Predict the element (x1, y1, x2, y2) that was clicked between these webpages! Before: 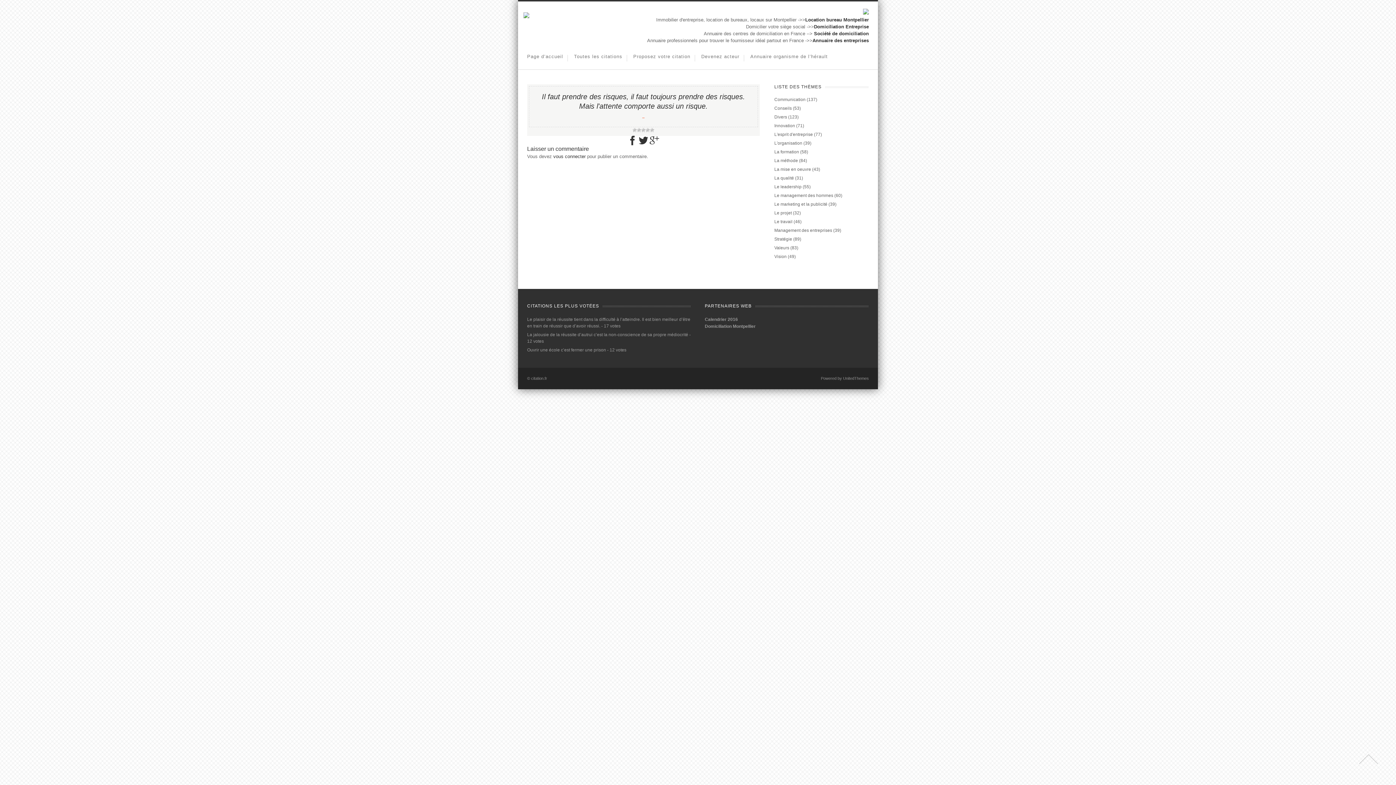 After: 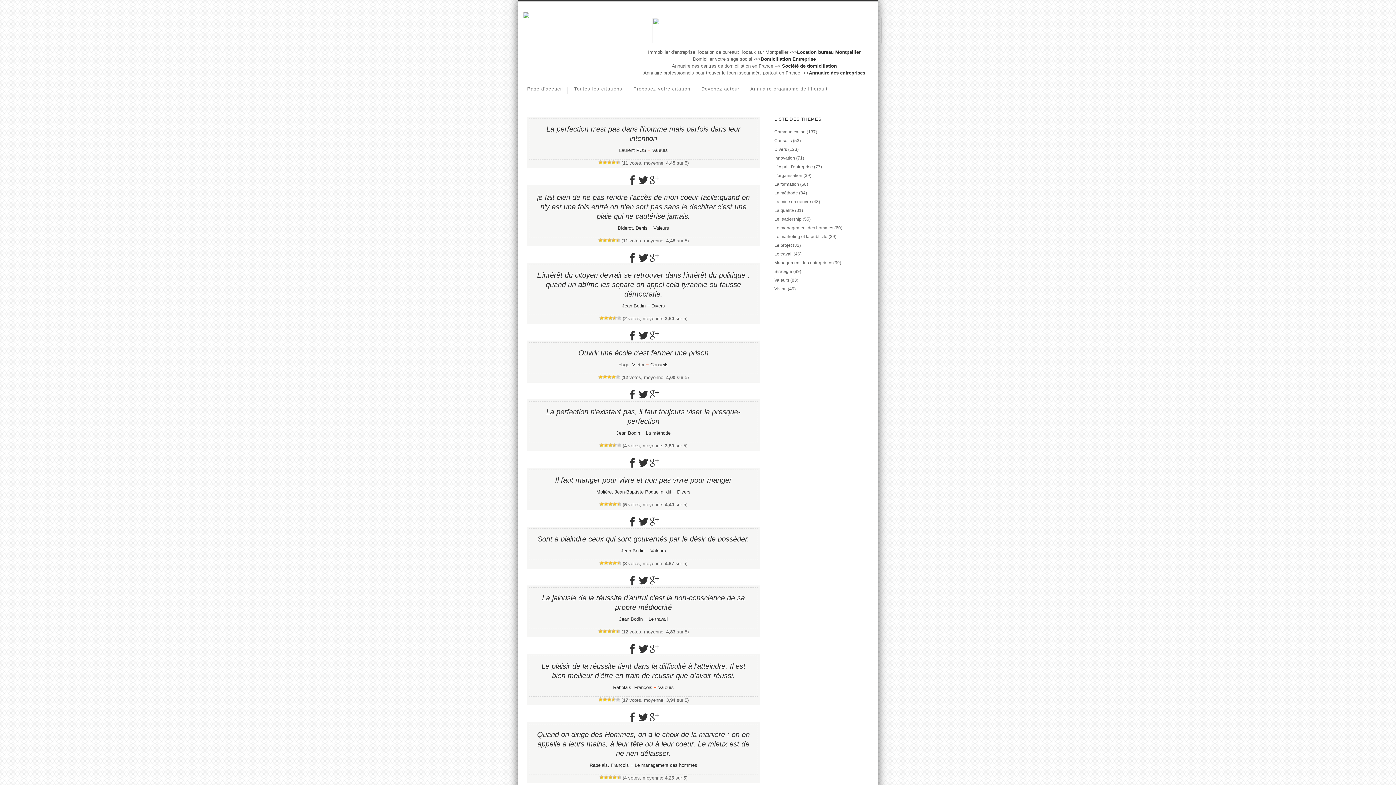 Action: label: La formation bbox: (774, 149, 799, 154)